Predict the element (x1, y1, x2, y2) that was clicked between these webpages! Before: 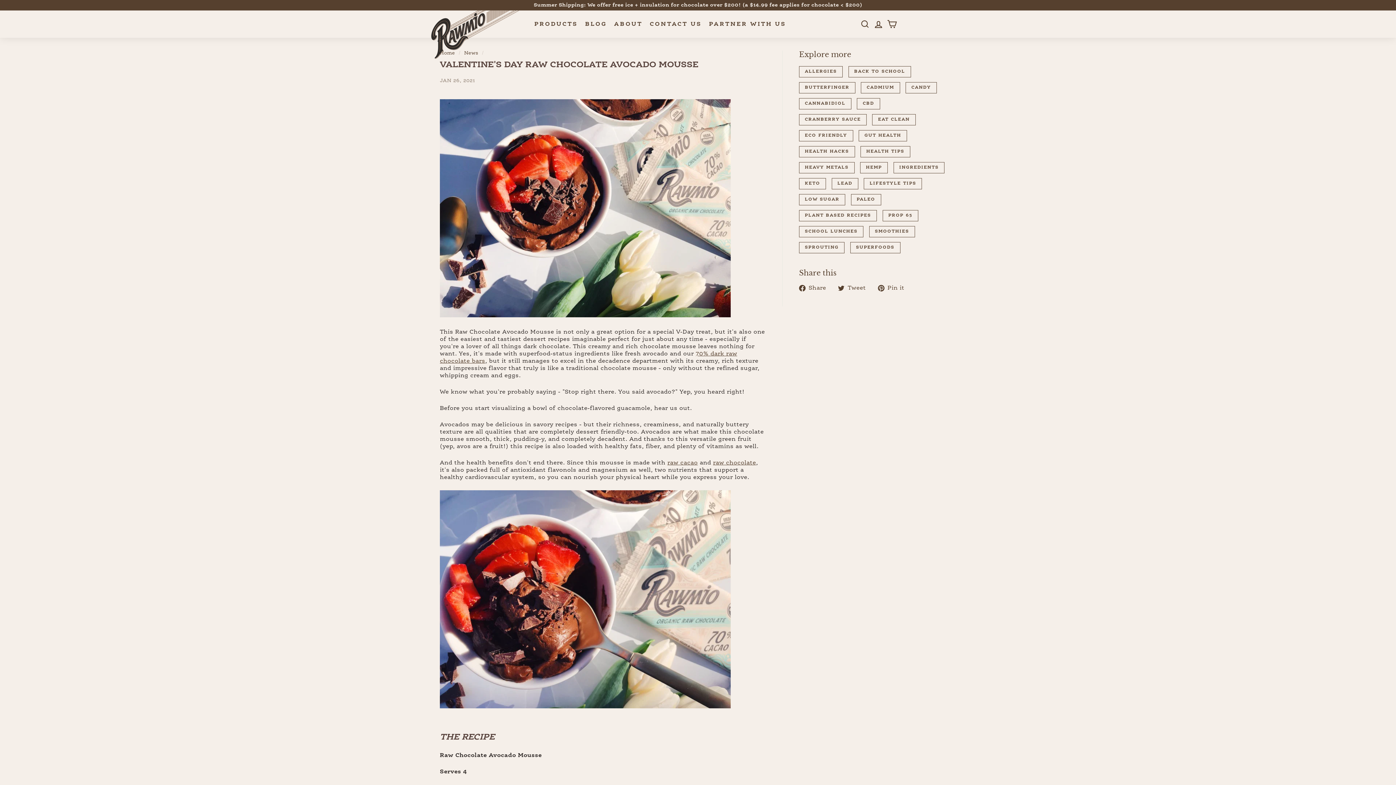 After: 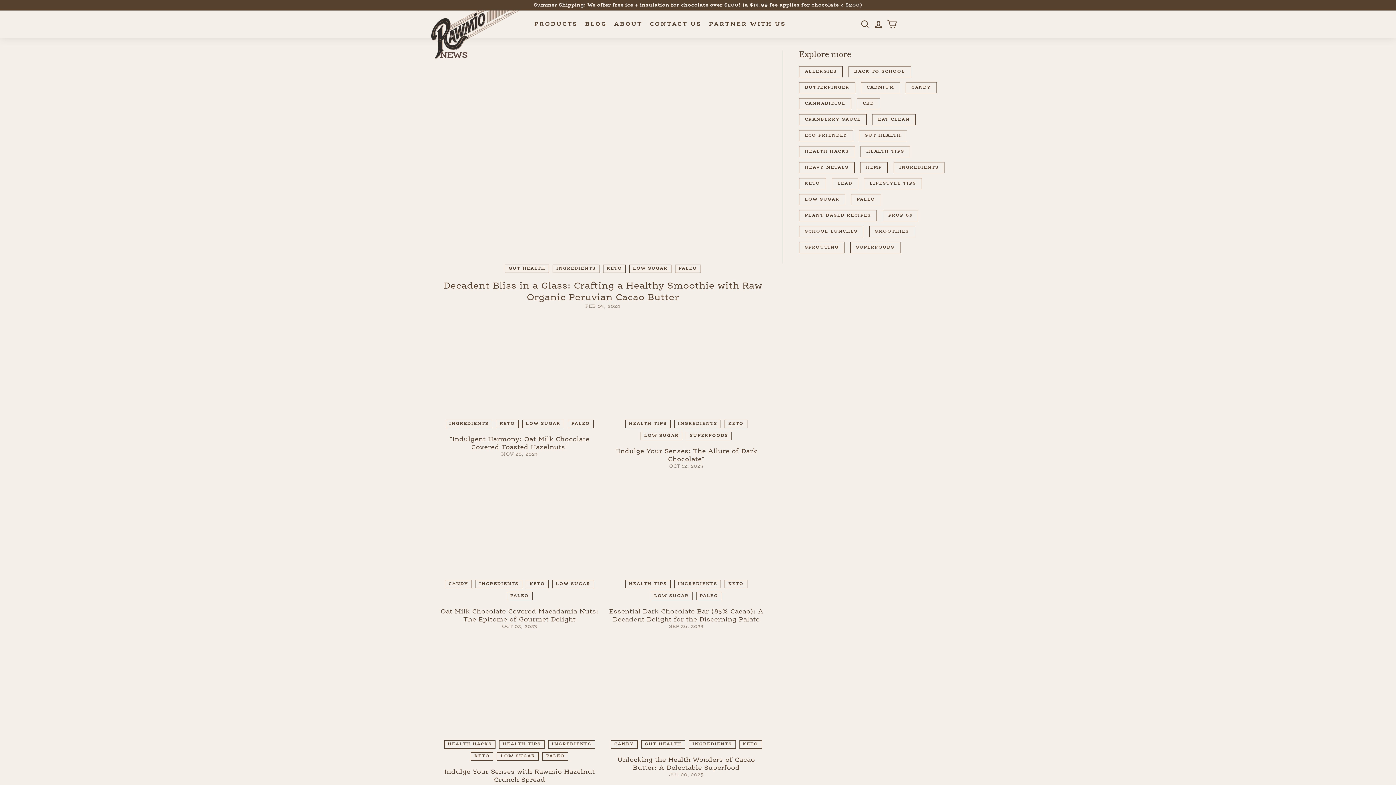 Action: label: INGREDIENTS bbox: (893, 162, 944, 173)